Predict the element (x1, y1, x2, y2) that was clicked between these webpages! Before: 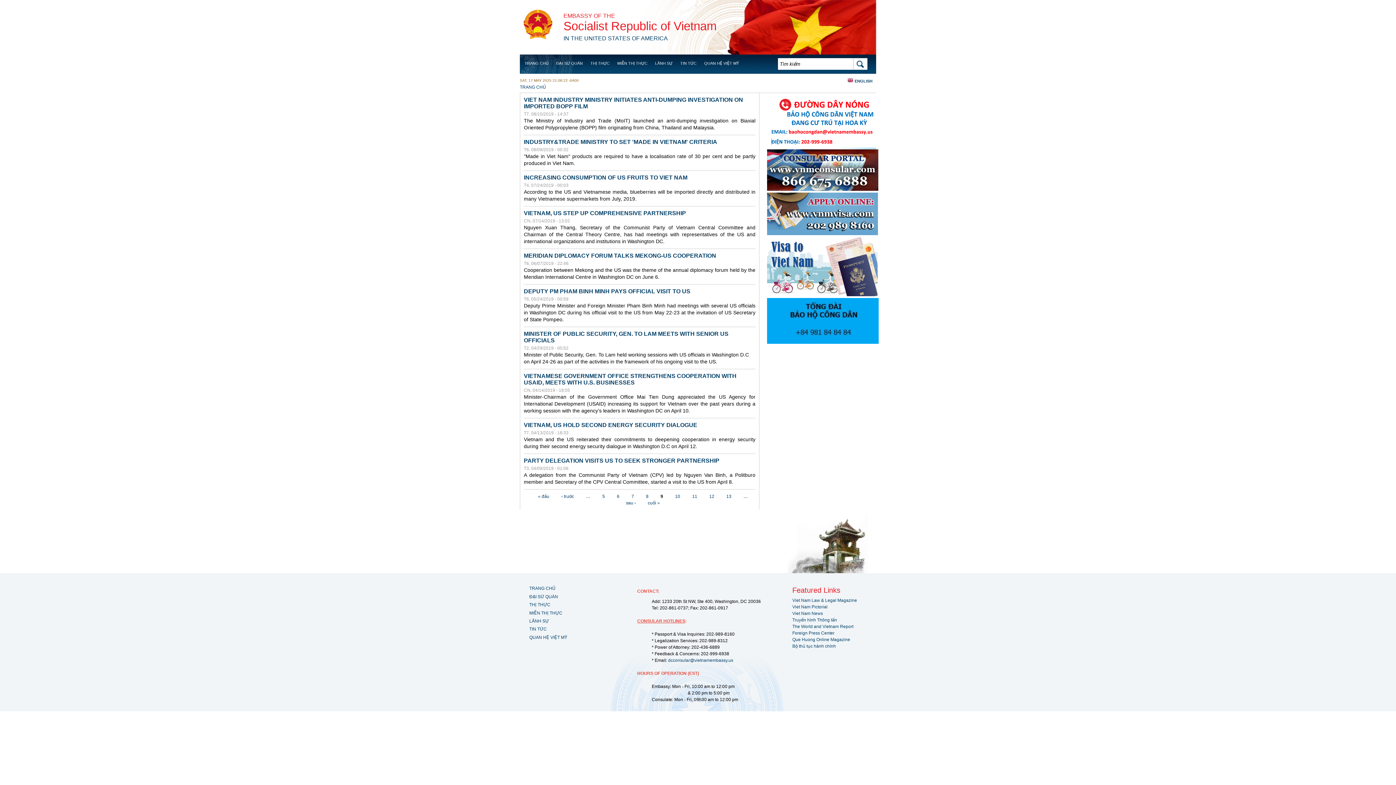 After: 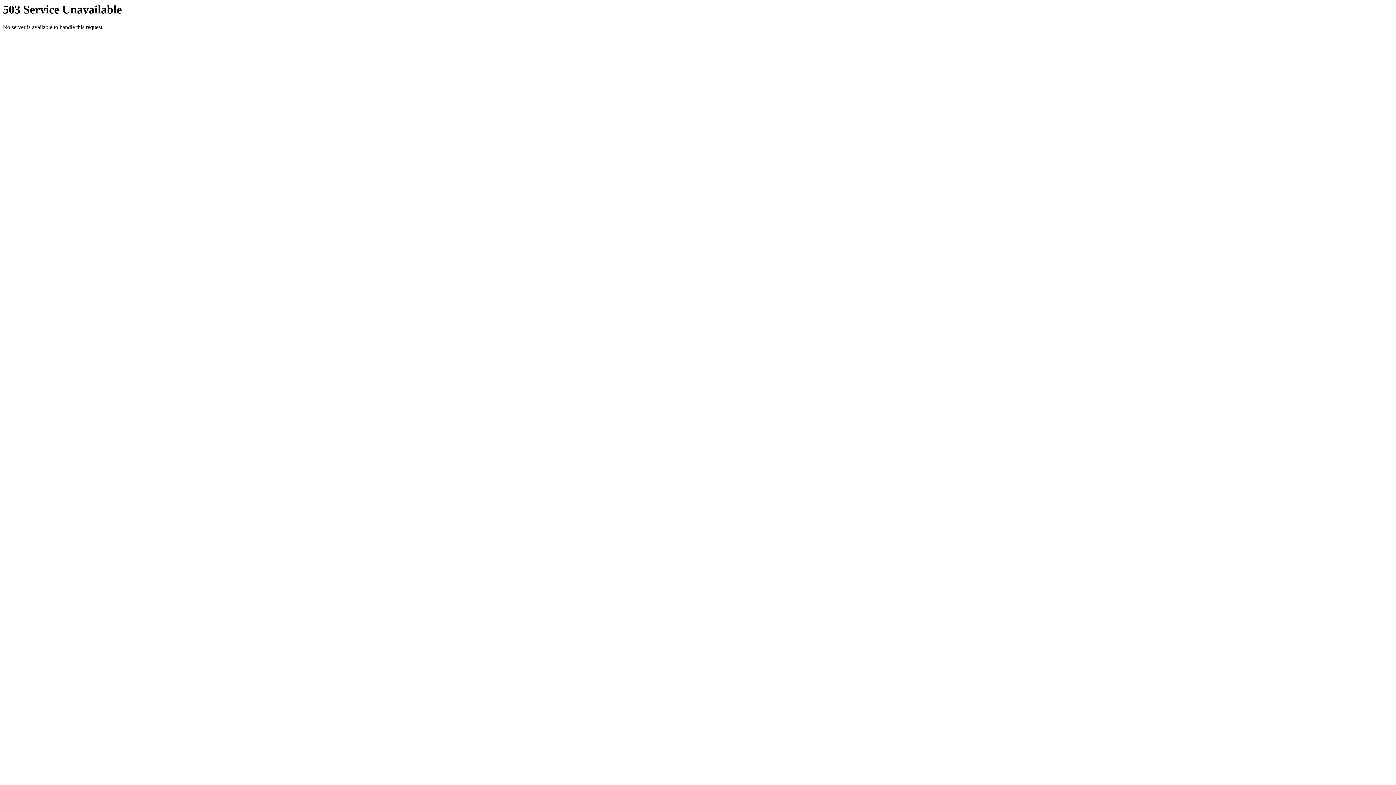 Action: label: Truyền hình Thông tấn bbox: (792, 617, 837, 622)